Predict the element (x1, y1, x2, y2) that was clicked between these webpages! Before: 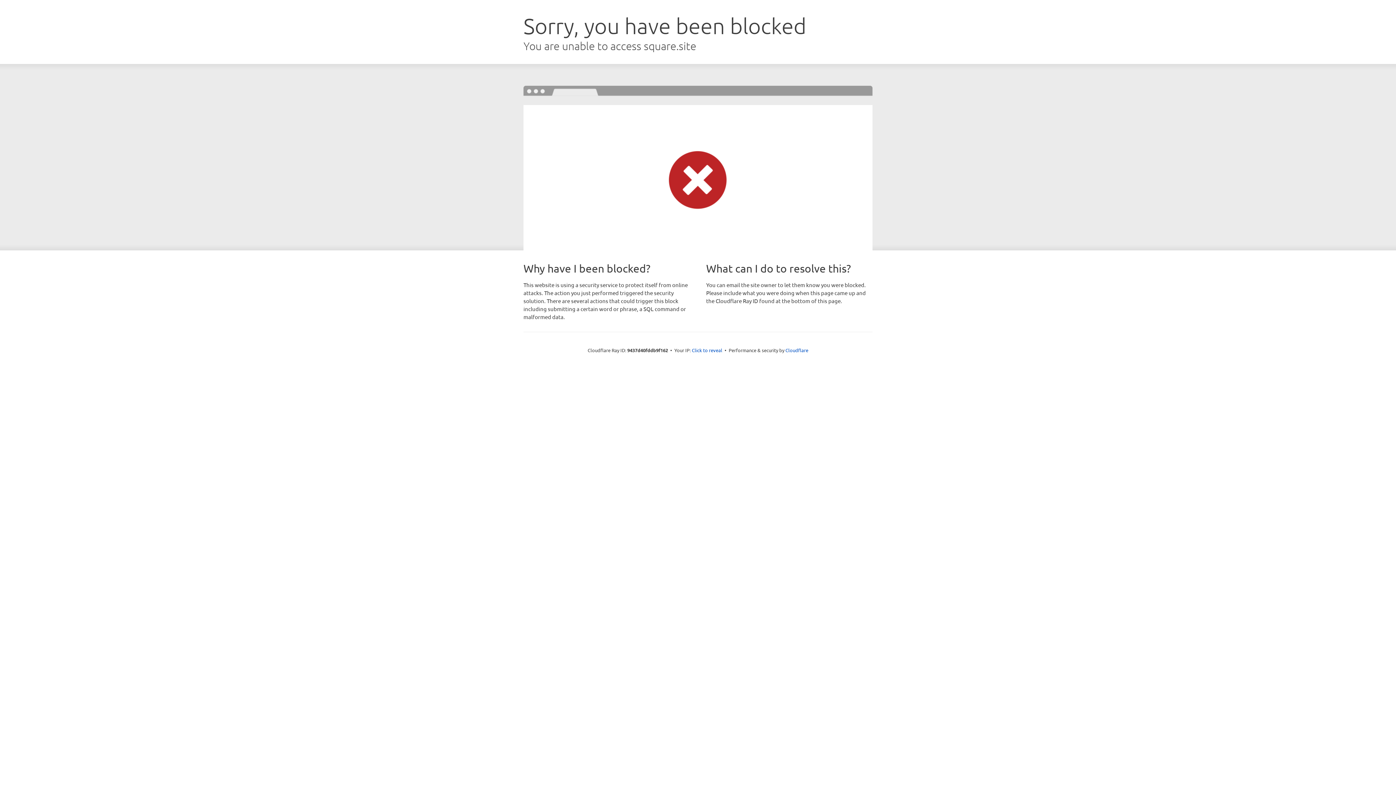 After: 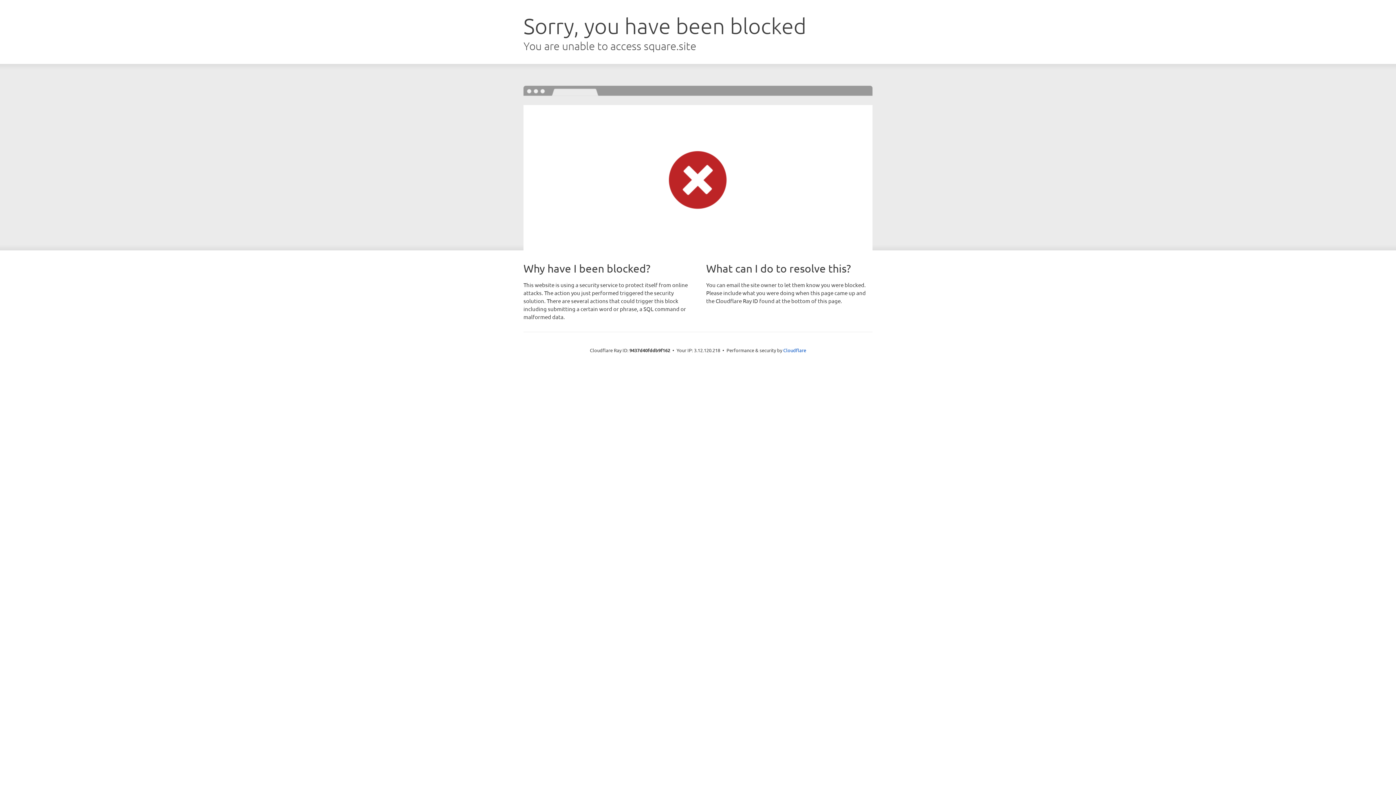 Action: label: Click to reveal bbox: (692, 346, 722, 353)